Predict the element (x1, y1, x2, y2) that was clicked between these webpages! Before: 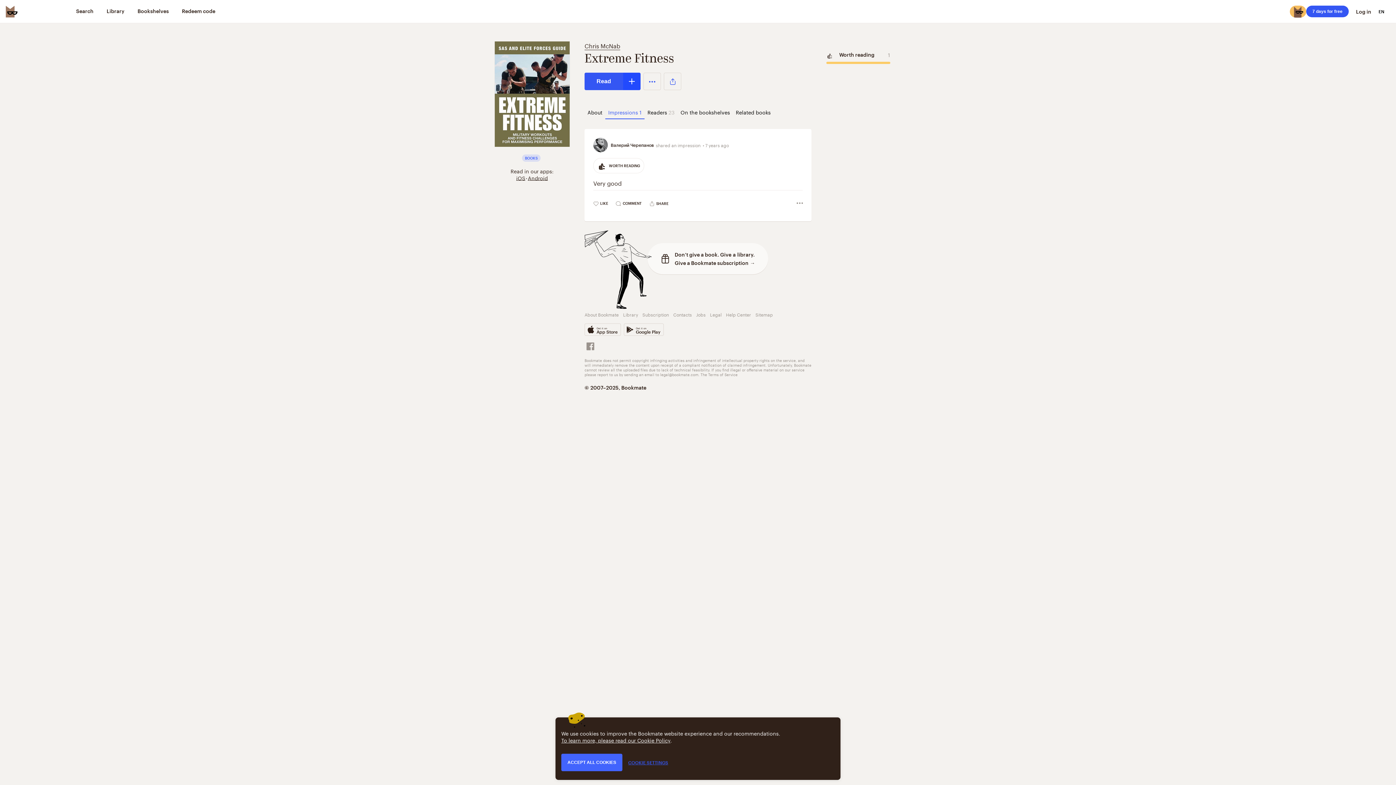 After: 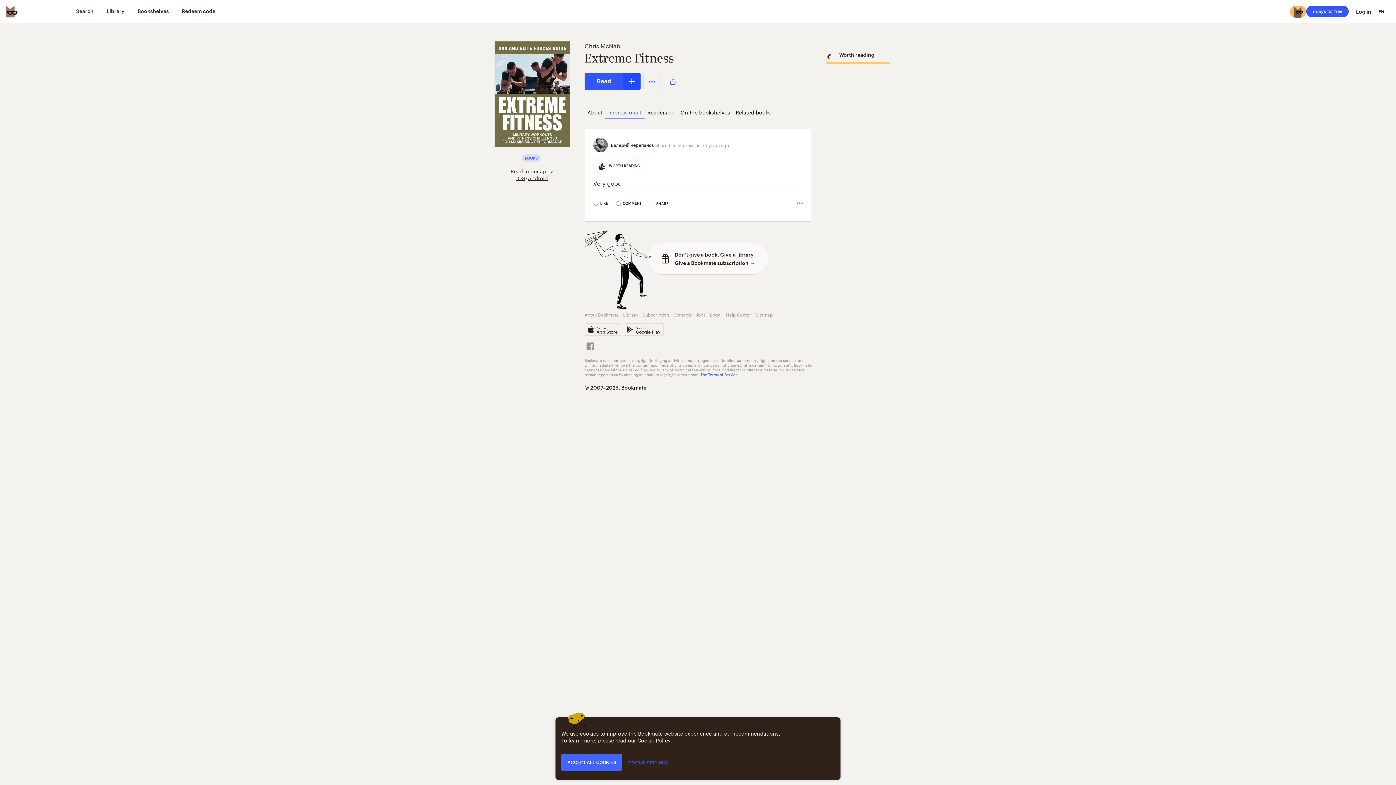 Action: label: The Terms of Service bbox: (700, 371, 737, 377)